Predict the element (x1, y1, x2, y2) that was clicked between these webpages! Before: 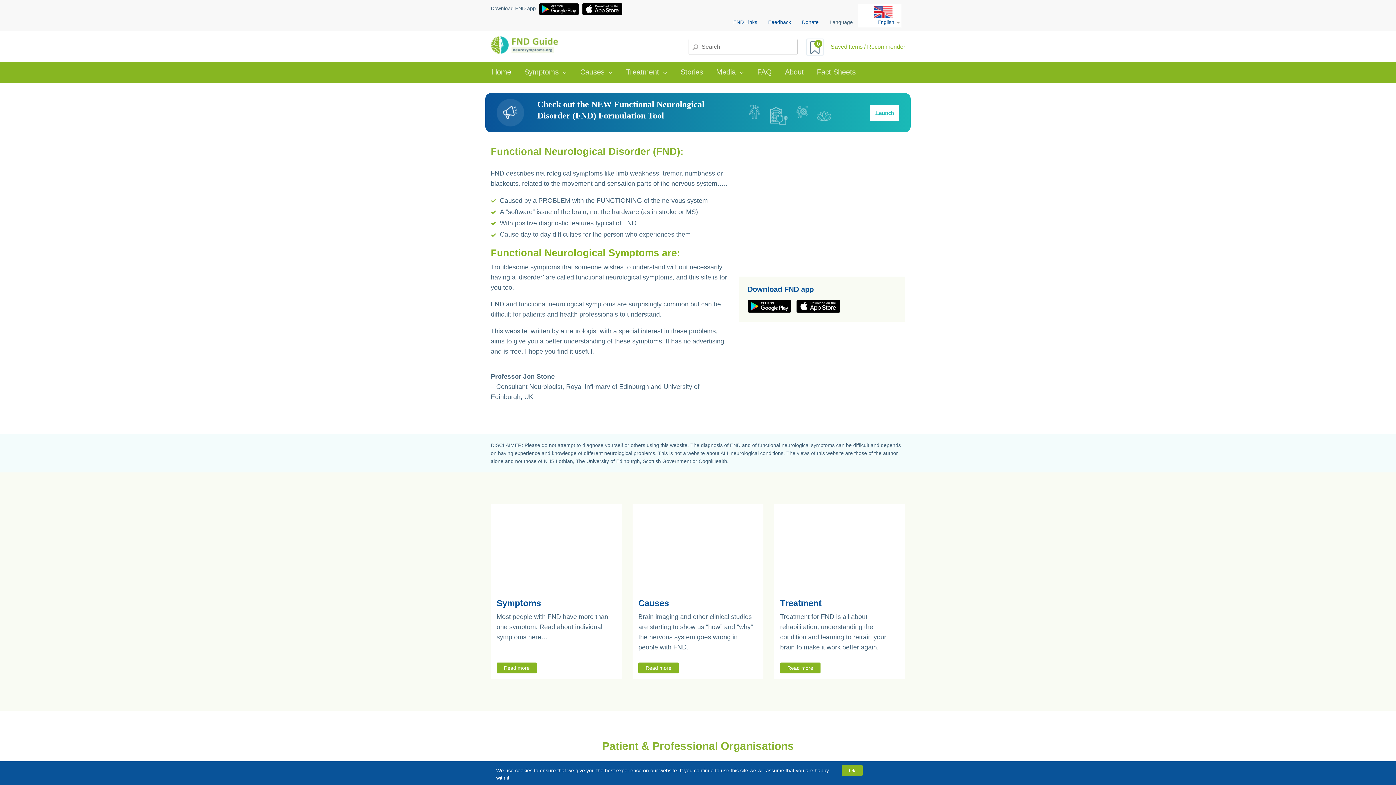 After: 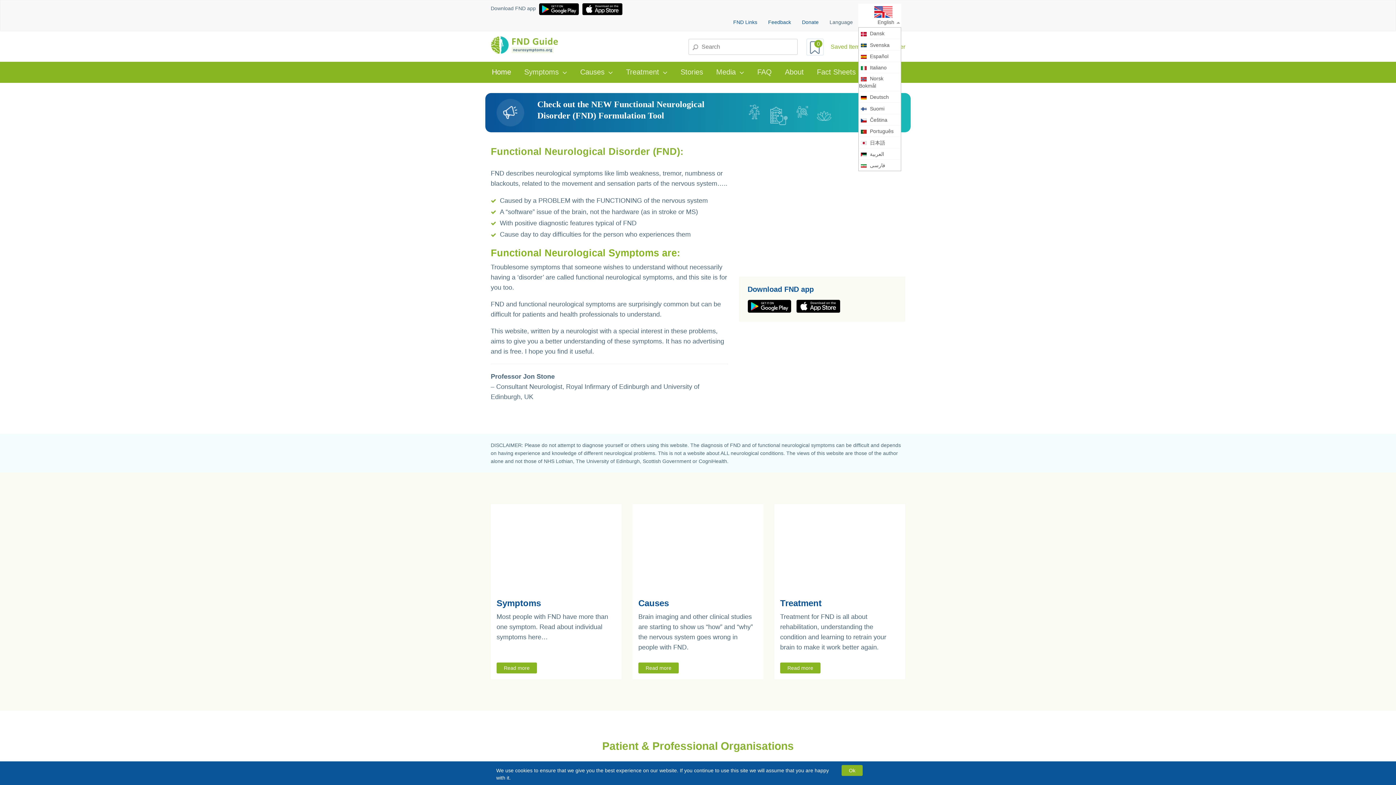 Action: label:  English bbox: (858, 5, 901, 25)